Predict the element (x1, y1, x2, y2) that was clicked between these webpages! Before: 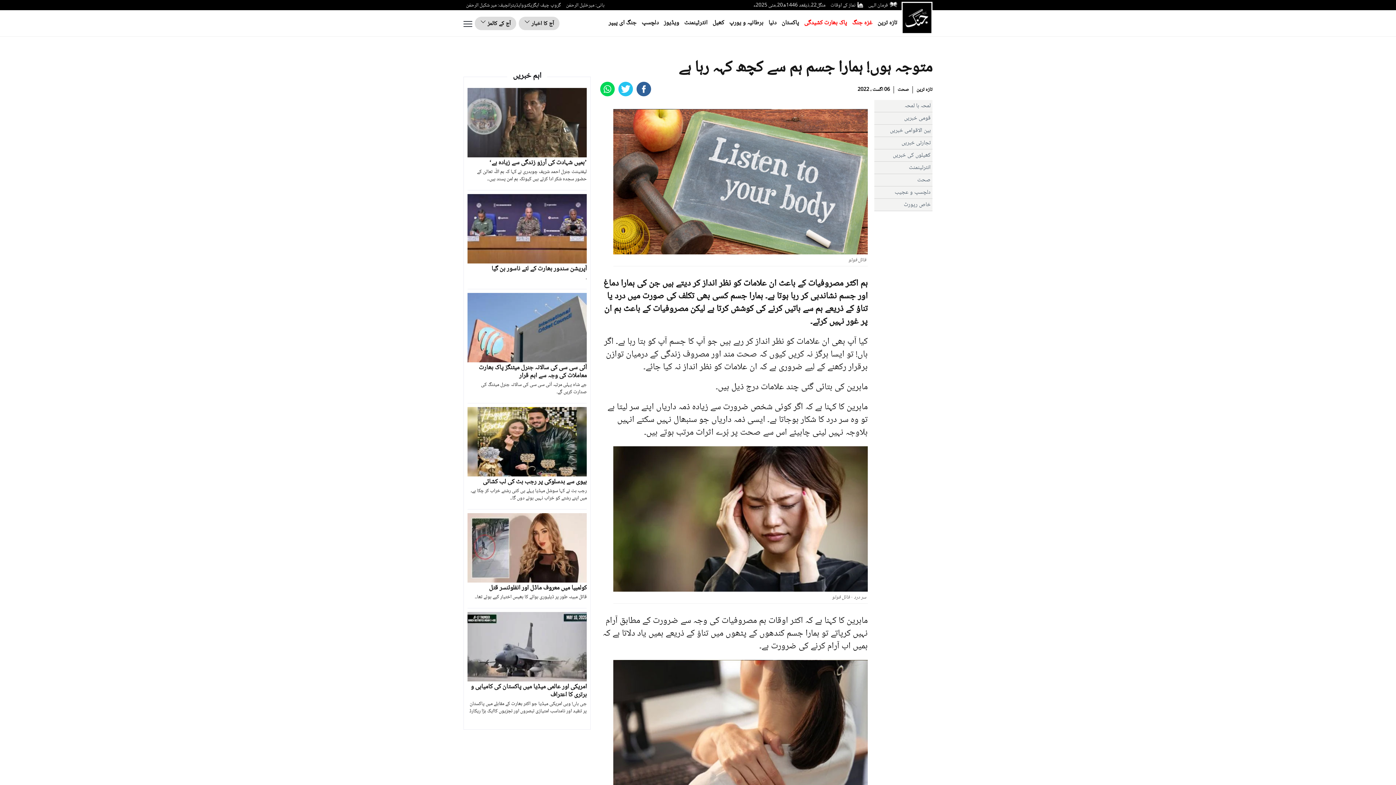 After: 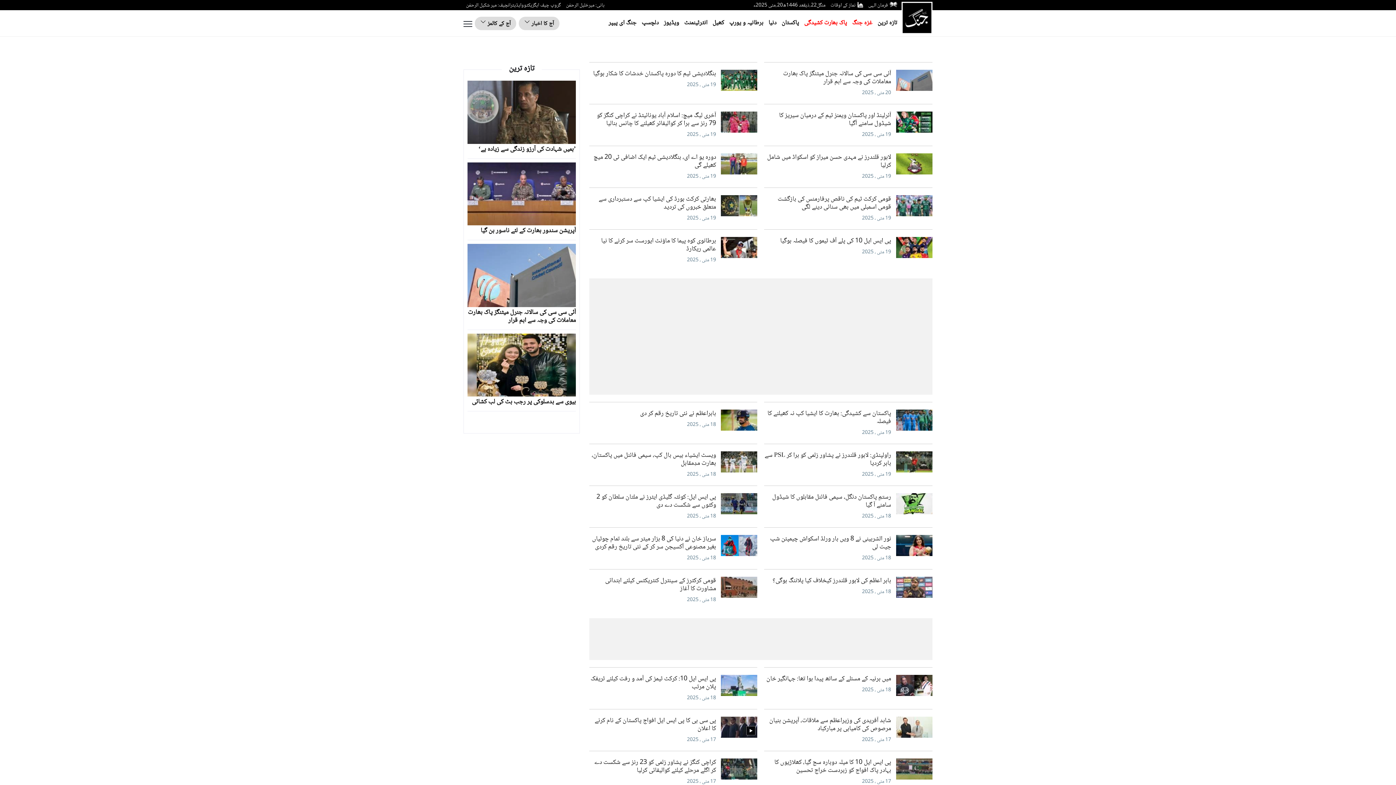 Action: label: کھیلوں کی خبریں bbox: (893, 151, 930, 161)